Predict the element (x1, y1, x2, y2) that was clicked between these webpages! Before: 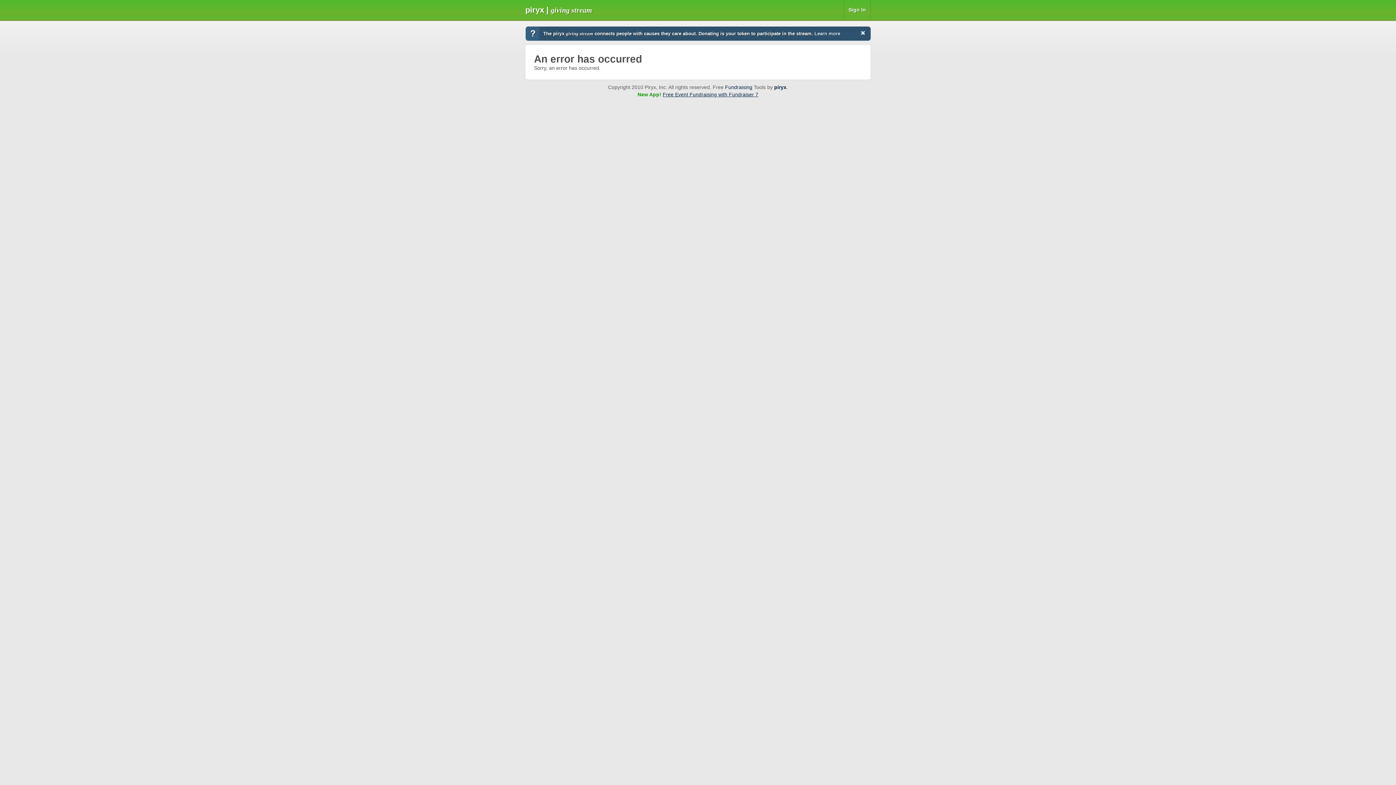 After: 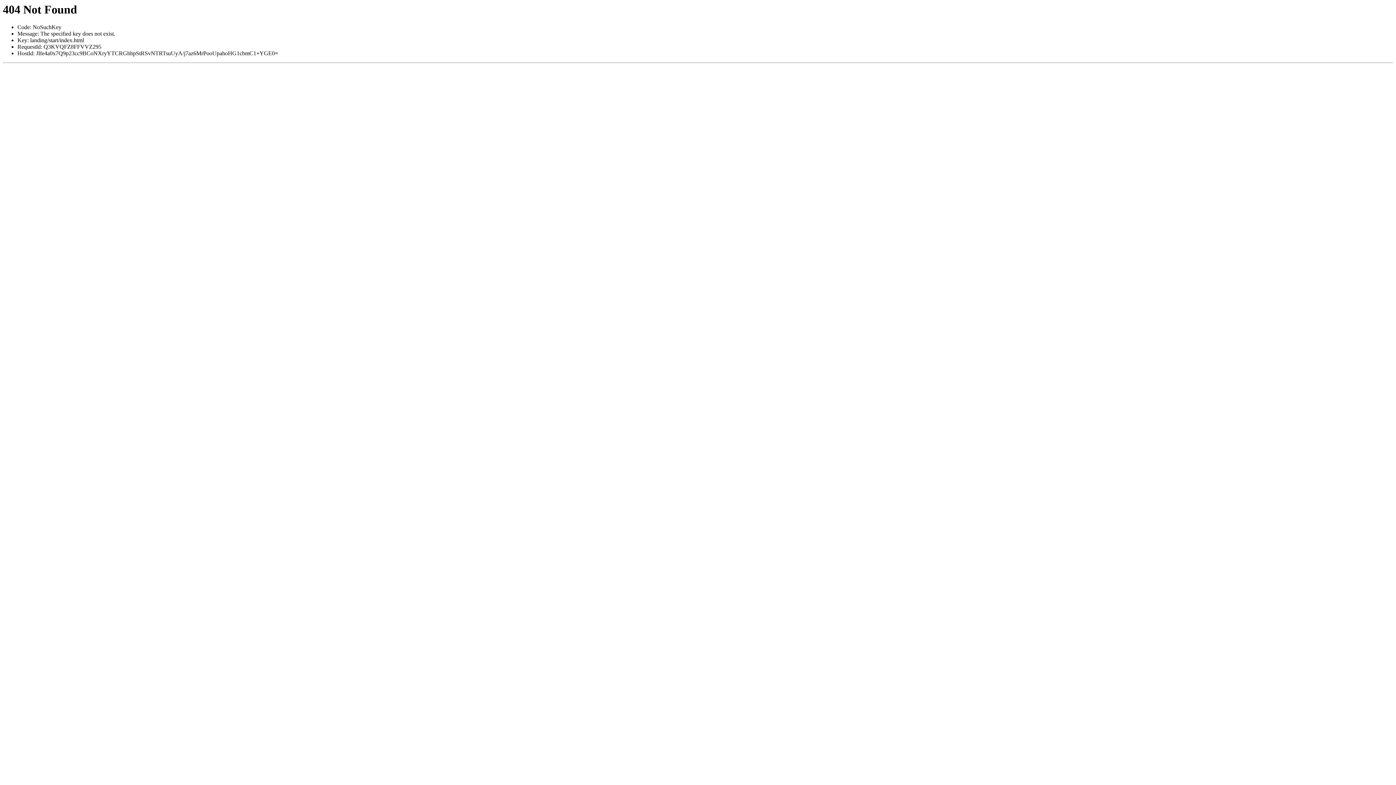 Action: label: Fundraising bbox: (725, 84, 752, 90)